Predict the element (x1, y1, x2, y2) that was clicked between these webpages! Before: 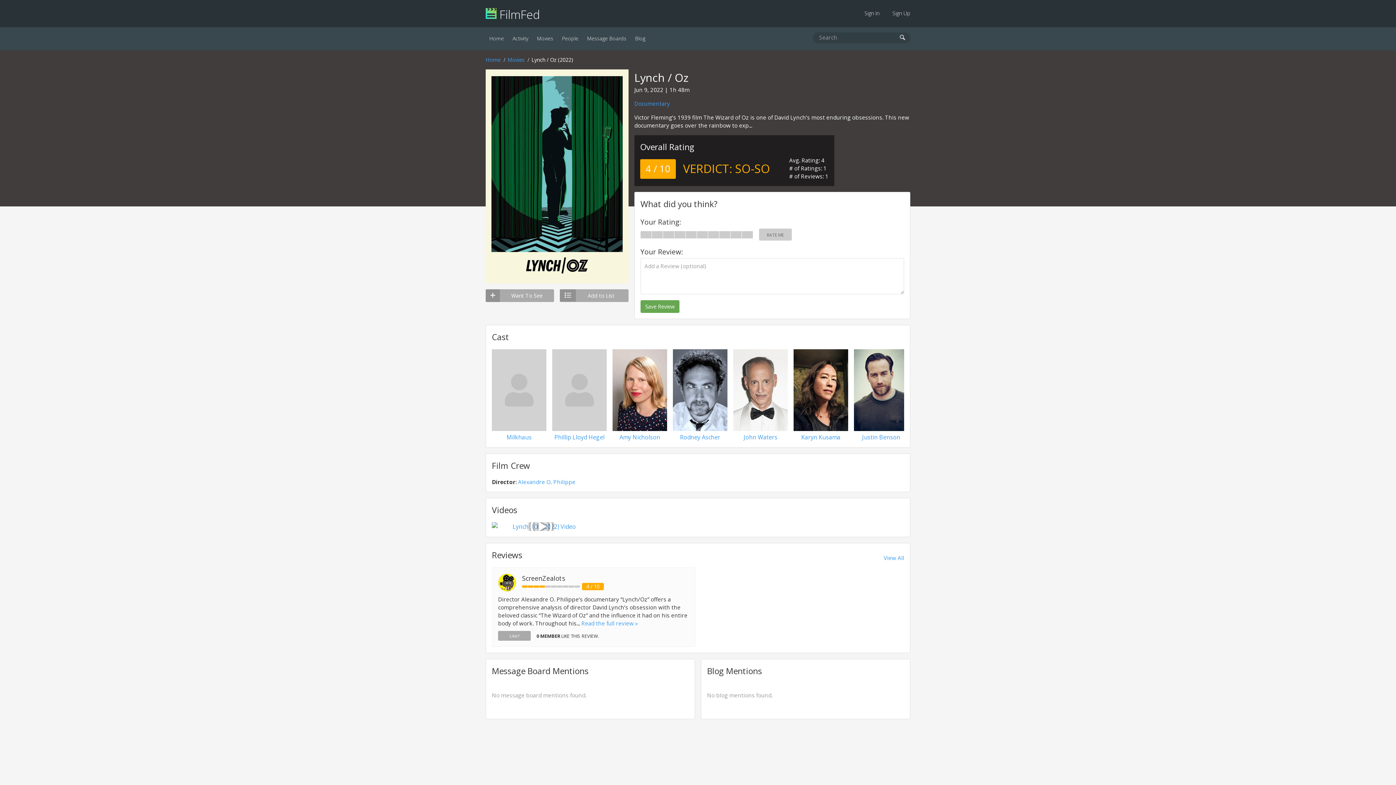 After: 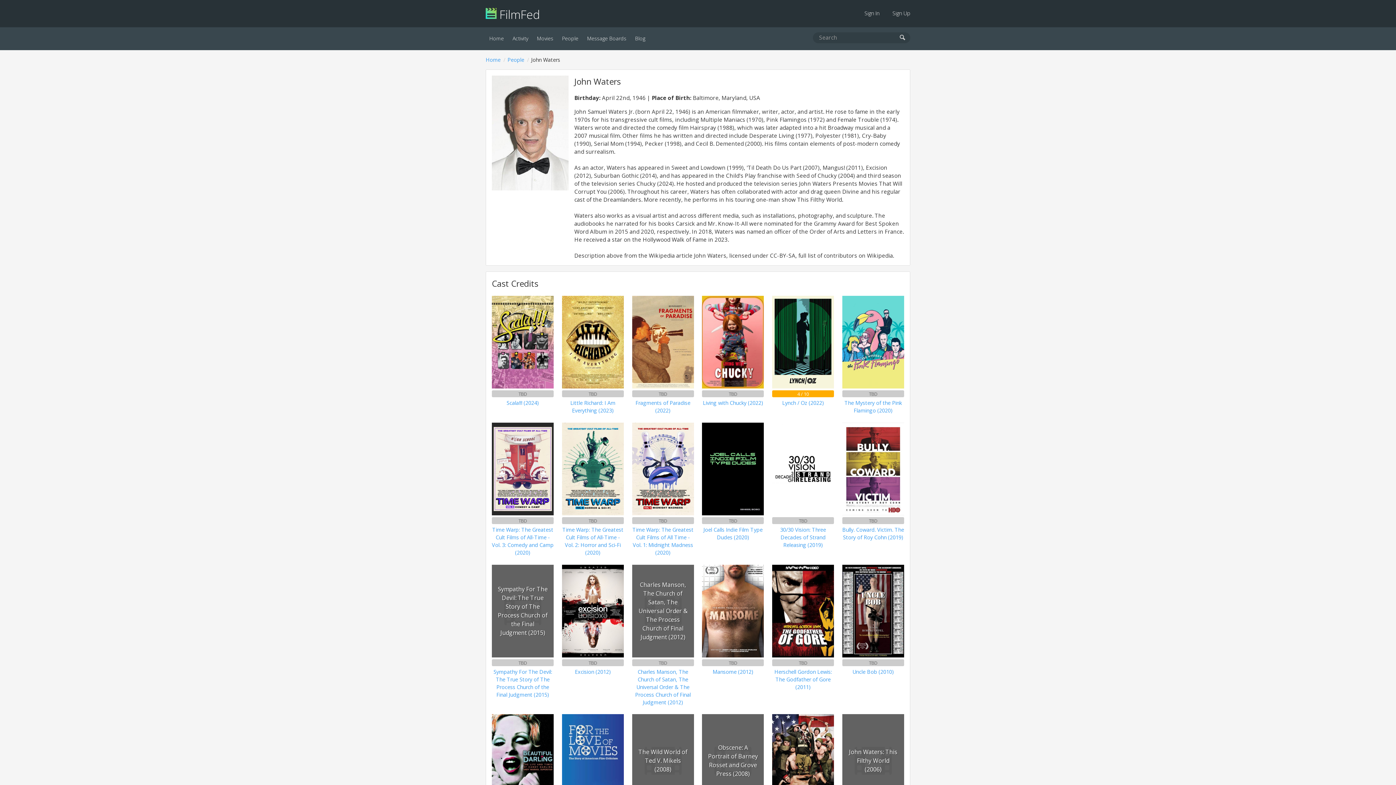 Action: label: John Waters bbox: (743, 433, 777, 441)